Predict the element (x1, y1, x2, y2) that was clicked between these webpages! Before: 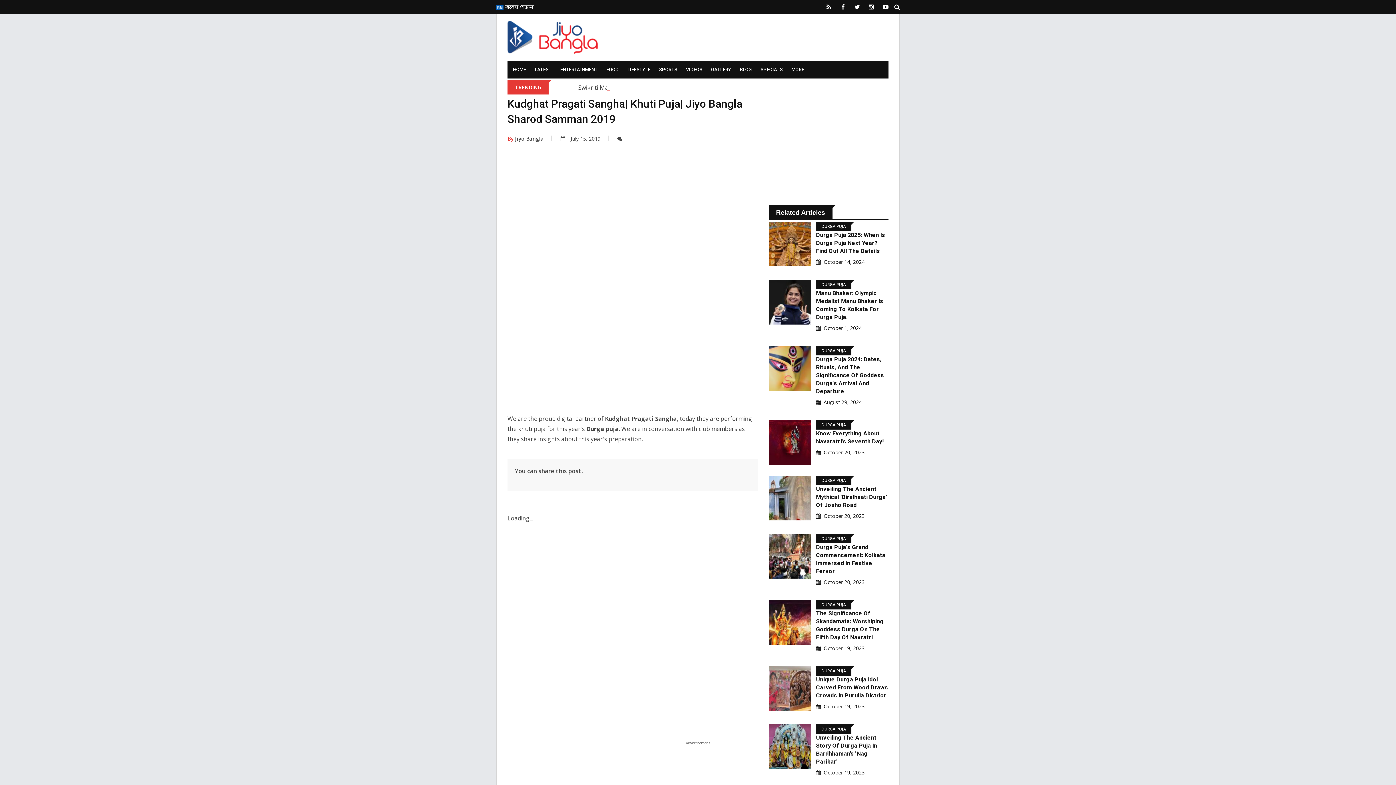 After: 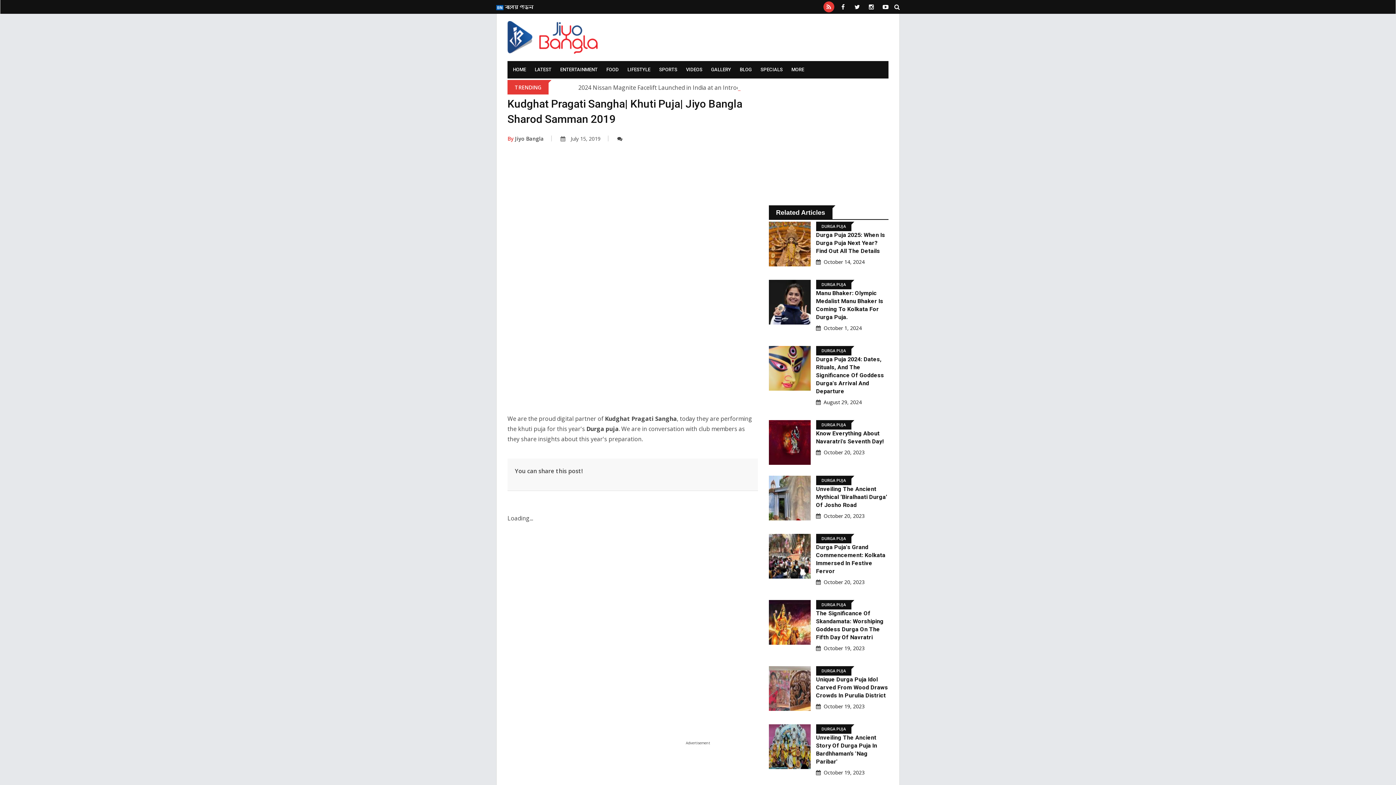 Action: bbox: (823, 1, 834, 12)